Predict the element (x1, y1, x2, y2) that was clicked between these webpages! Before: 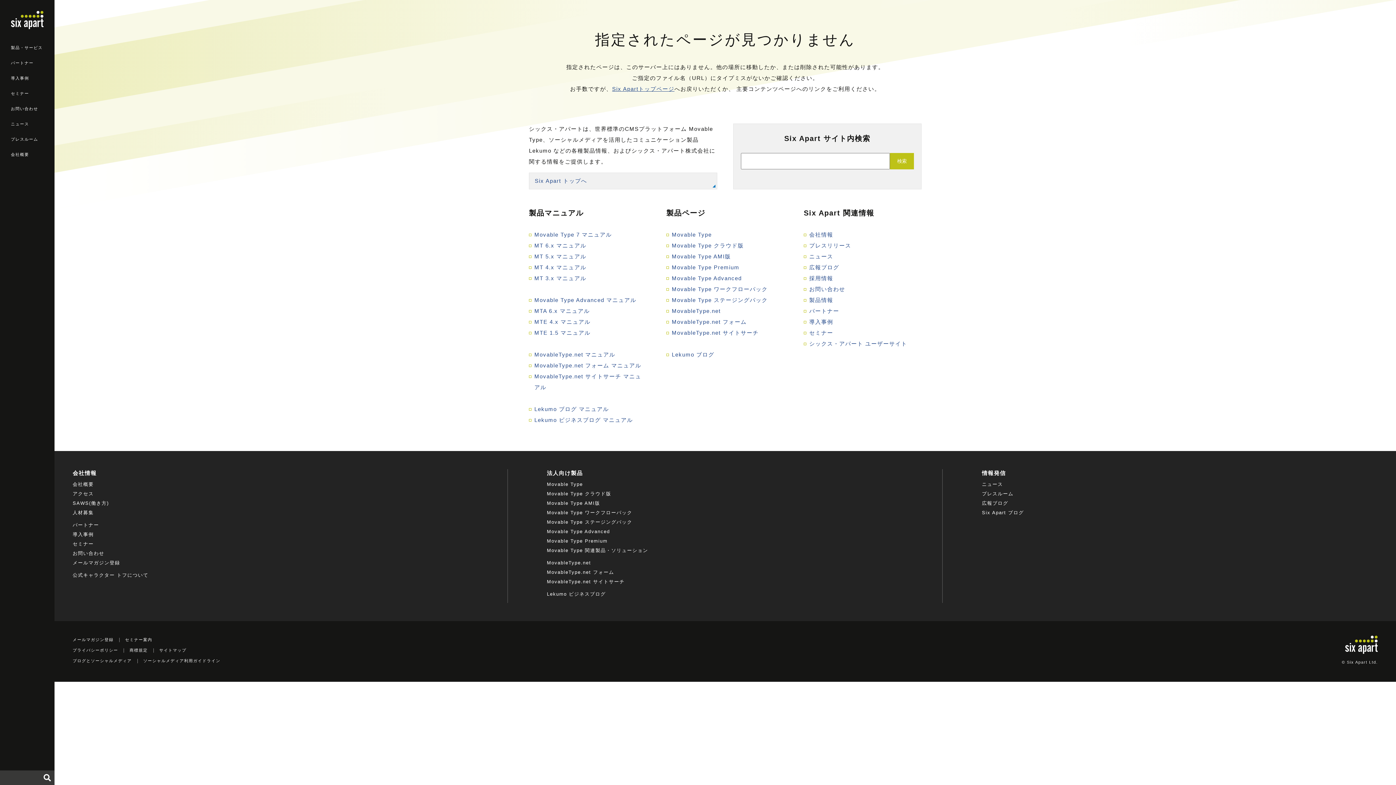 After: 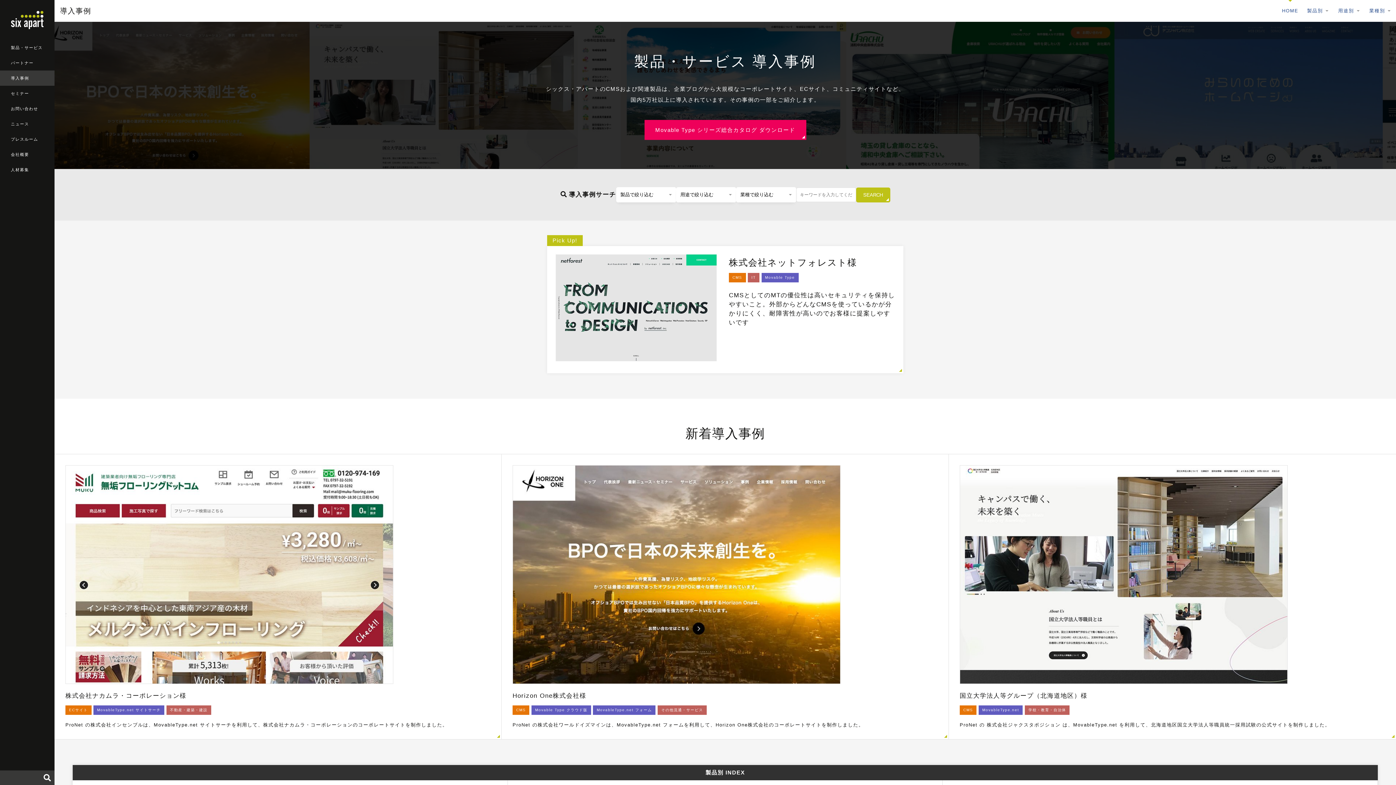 Action: bbox: (72, 532, 93, 537) label: 導入事例